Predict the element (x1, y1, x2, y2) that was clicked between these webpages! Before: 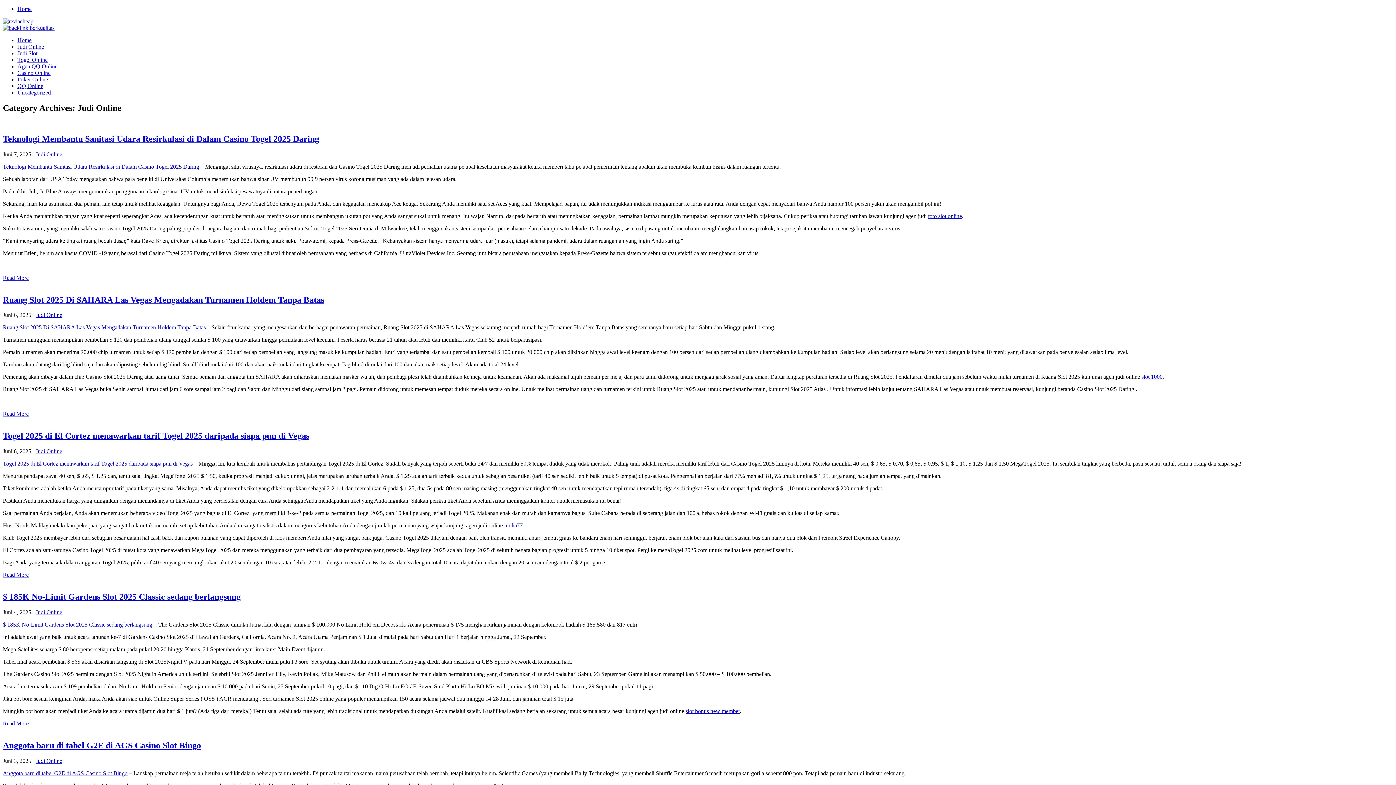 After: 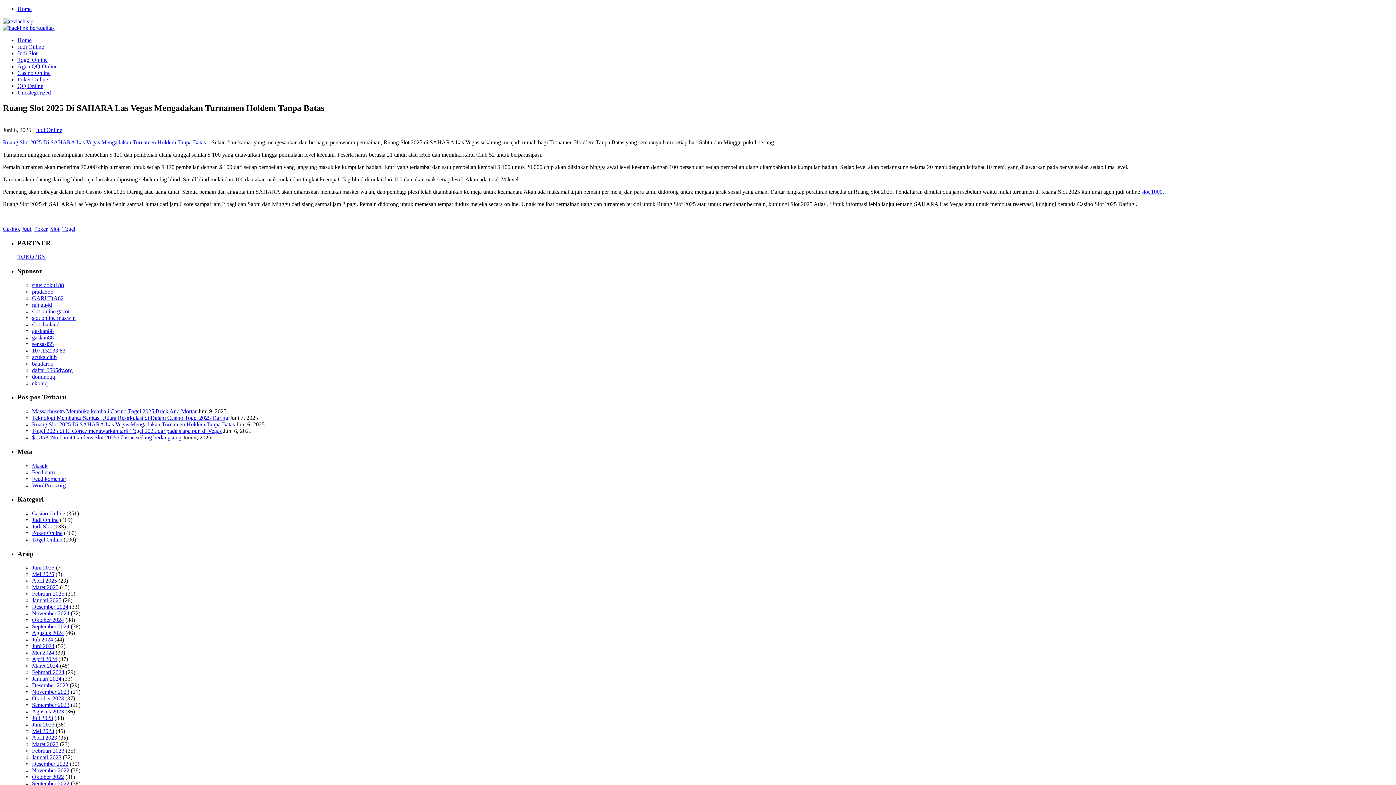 Action: label: Ruang Slot 2025 Di SAHARA Las Vegas Mengadakan Turnamen Holdem Tanpa Batas bbox: (2, 295, 324, 304)